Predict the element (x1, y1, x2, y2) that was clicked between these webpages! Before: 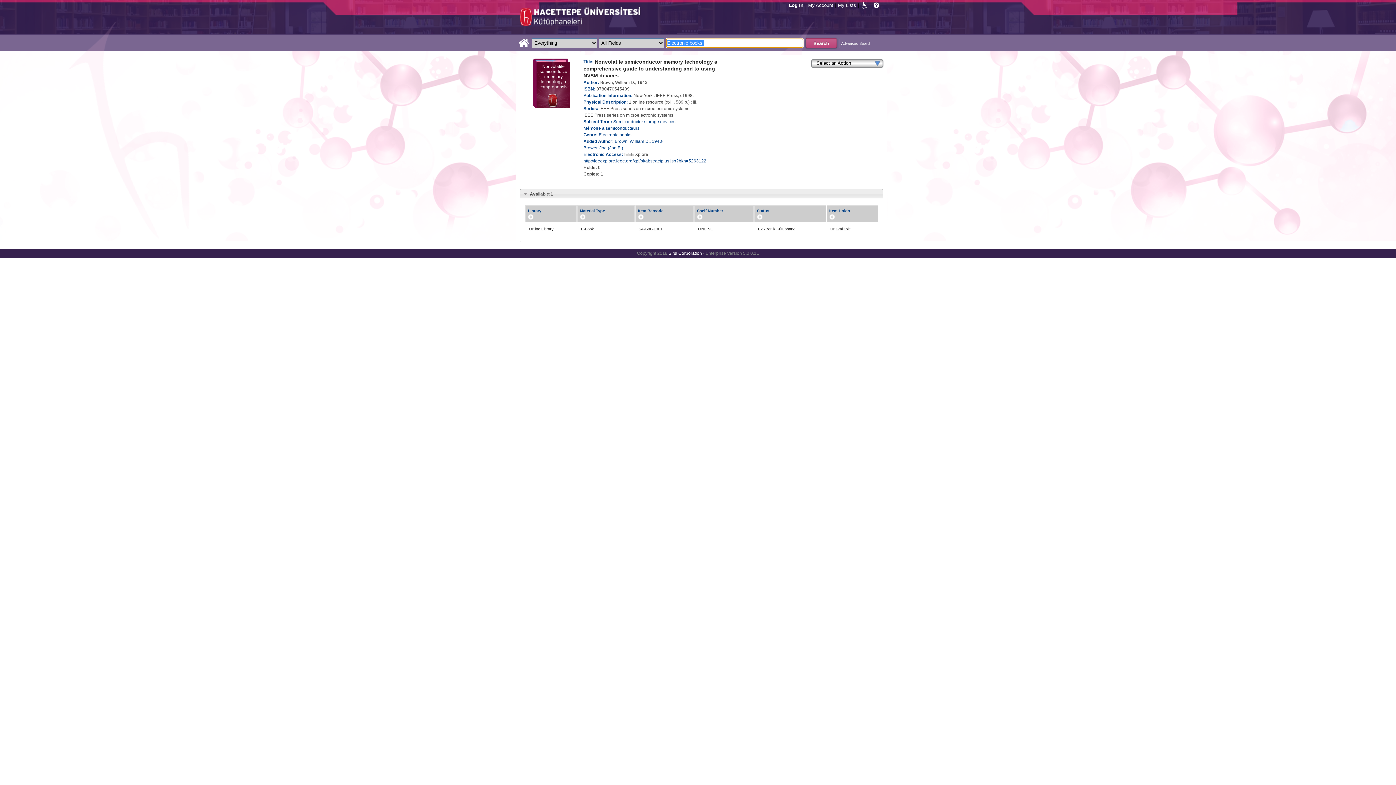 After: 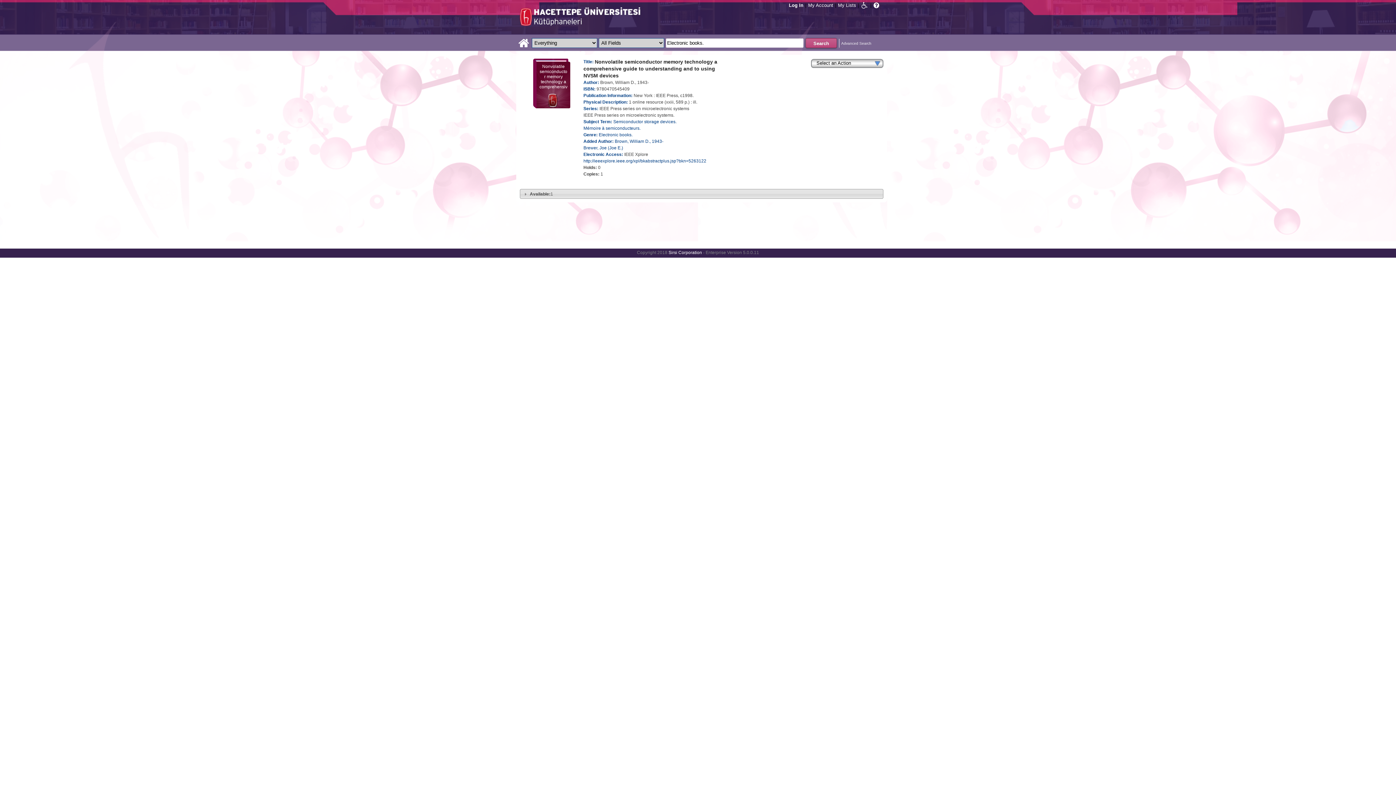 Action: label: Available:1 bbox: (520, 189, 883, 198)